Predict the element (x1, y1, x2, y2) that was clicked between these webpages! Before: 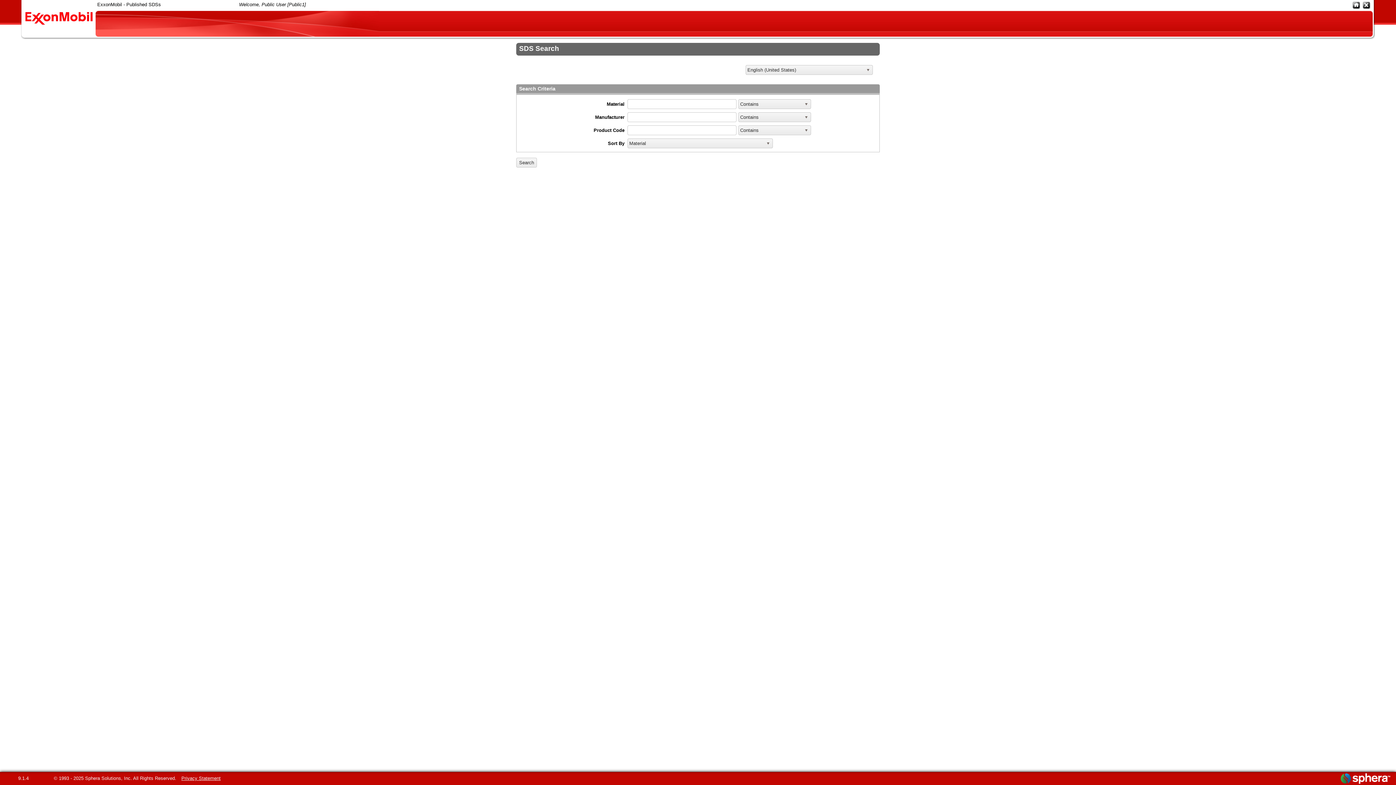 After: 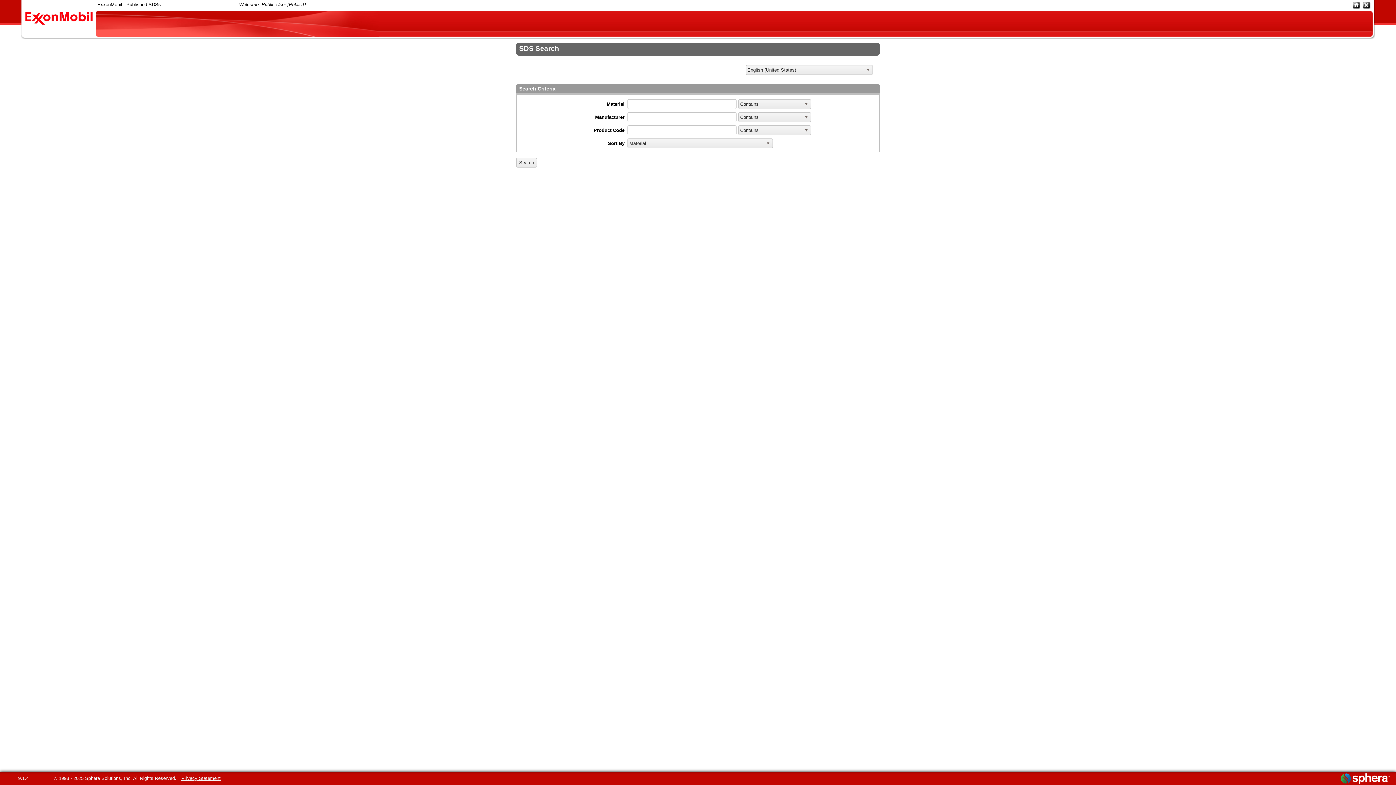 Action: bbox: (177, 776, 220, 781) label: Privacy Statement